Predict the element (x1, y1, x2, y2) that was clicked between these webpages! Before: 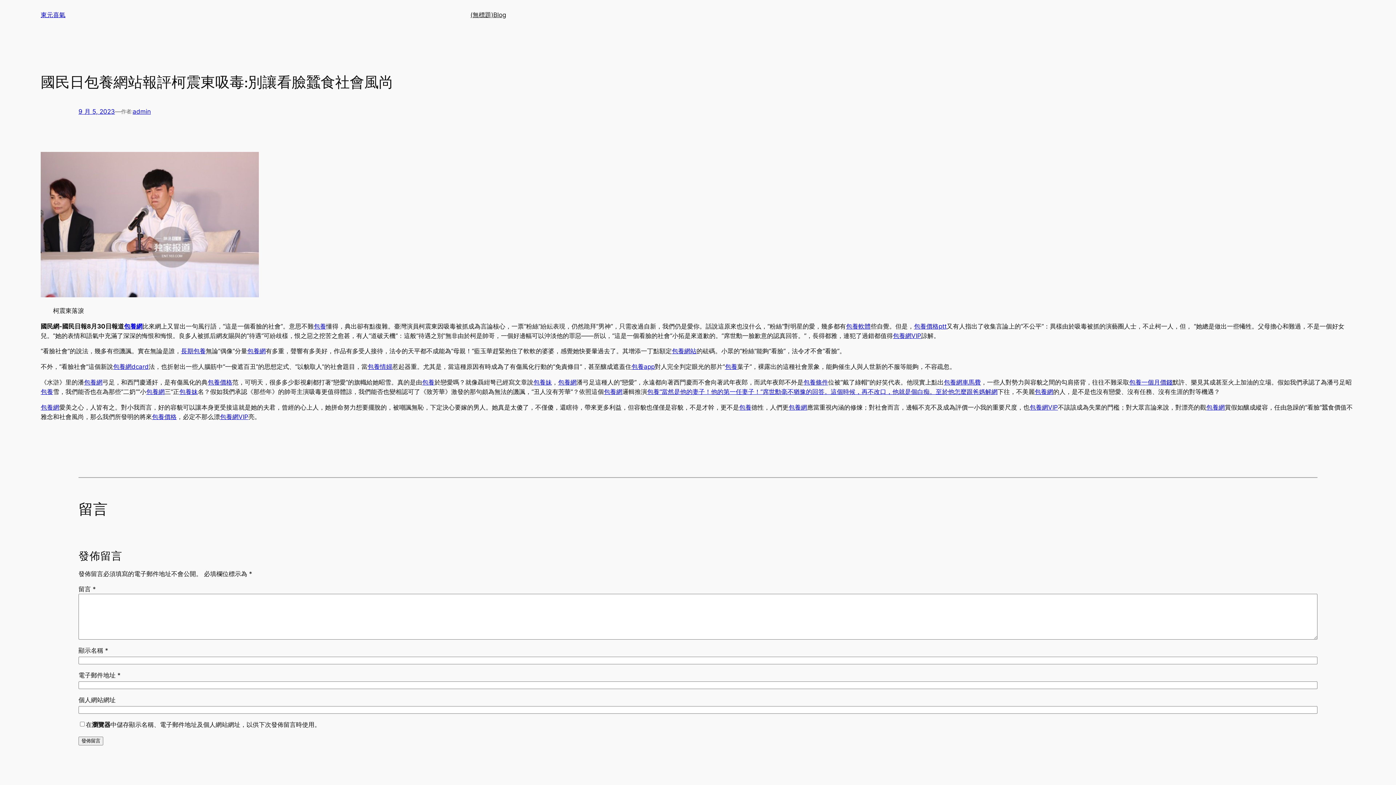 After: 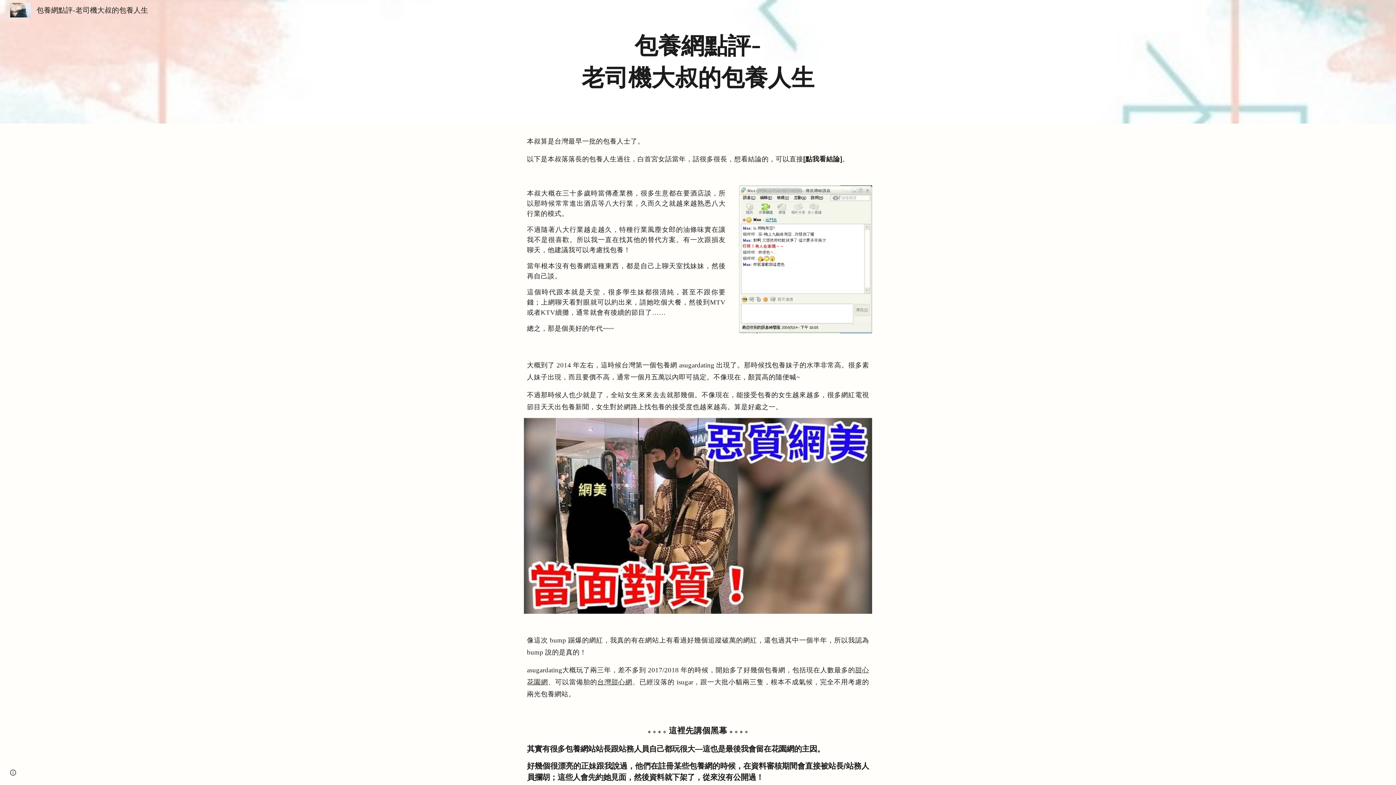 Action: bbox: (914, 322, 946, 330) label: 包養價格ptt